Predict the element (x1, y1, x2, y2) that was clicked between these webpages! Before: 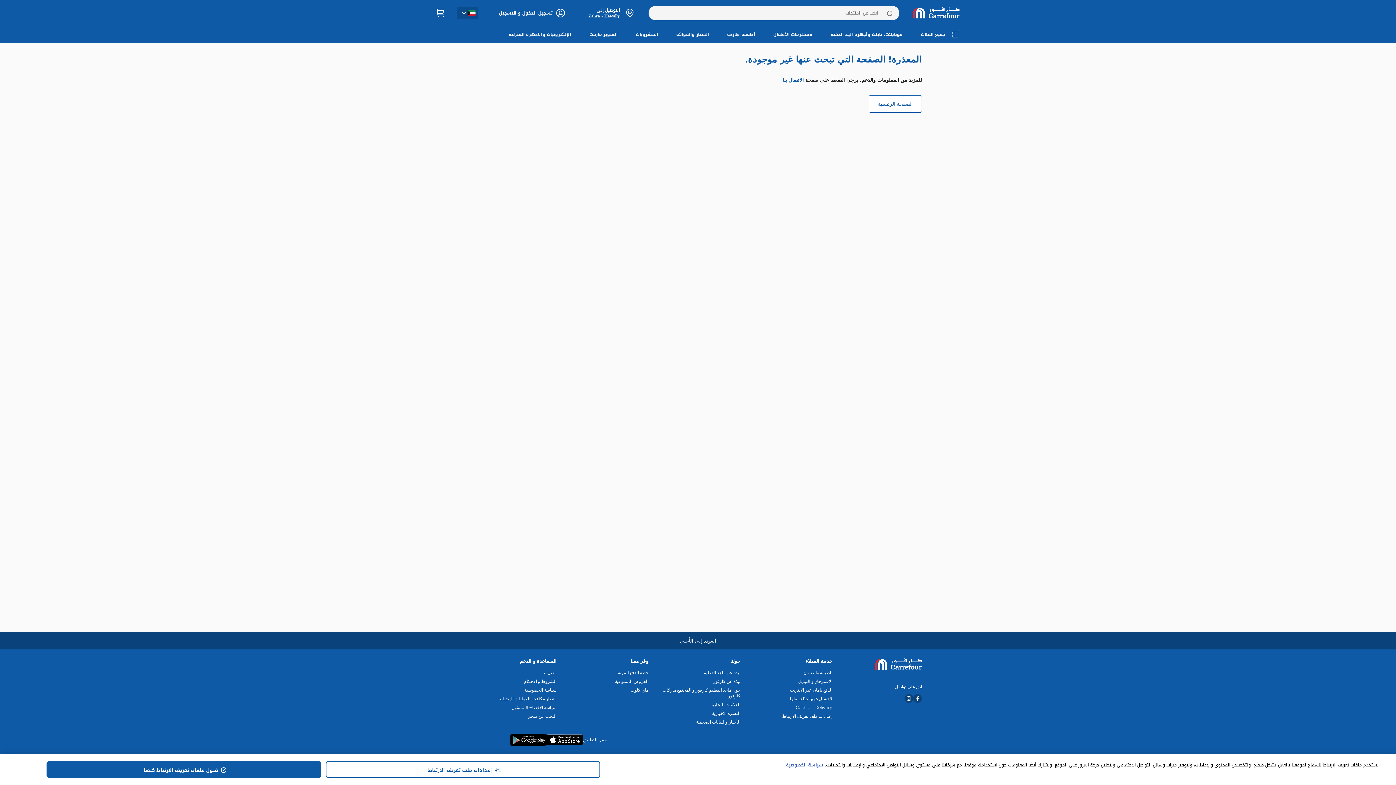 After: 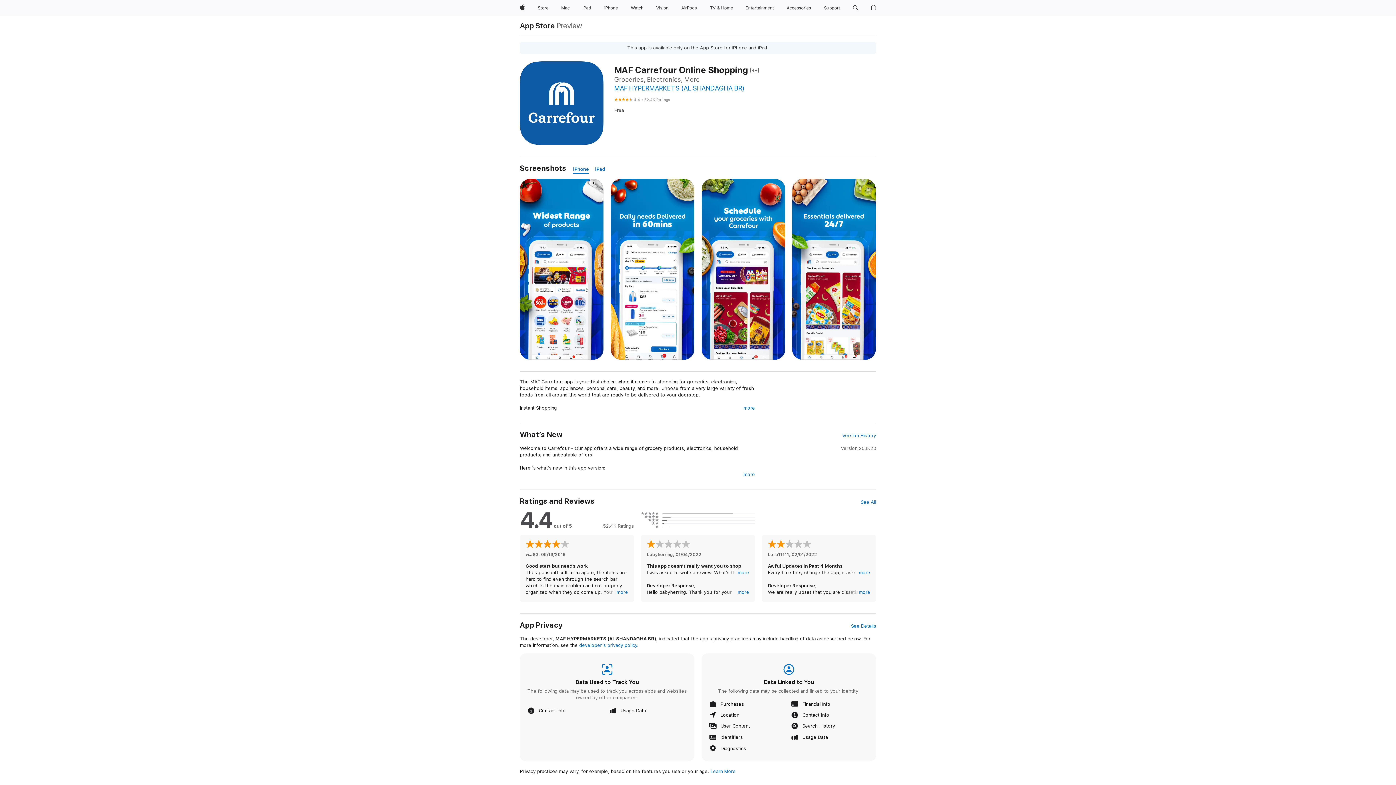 Action: bbox: (546, 741, 583, 746)